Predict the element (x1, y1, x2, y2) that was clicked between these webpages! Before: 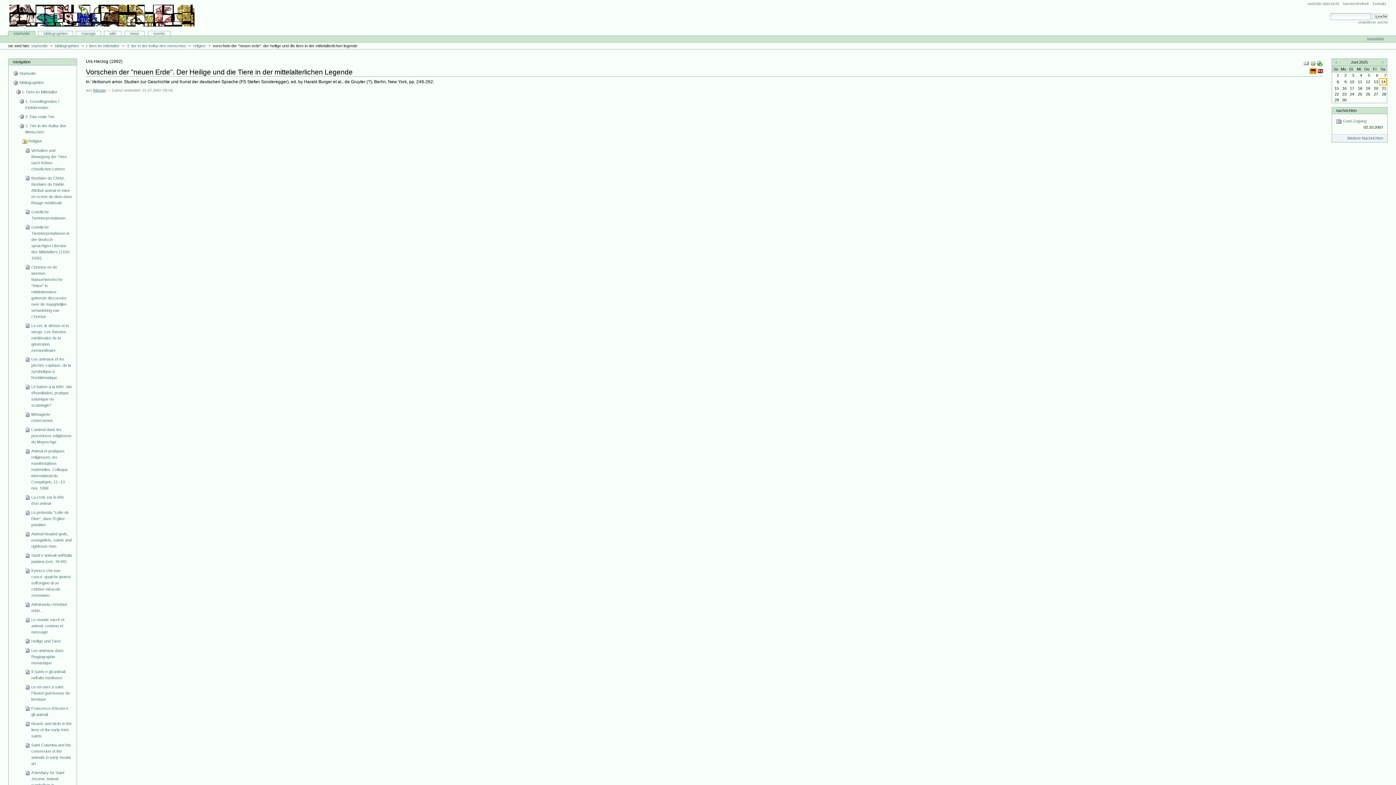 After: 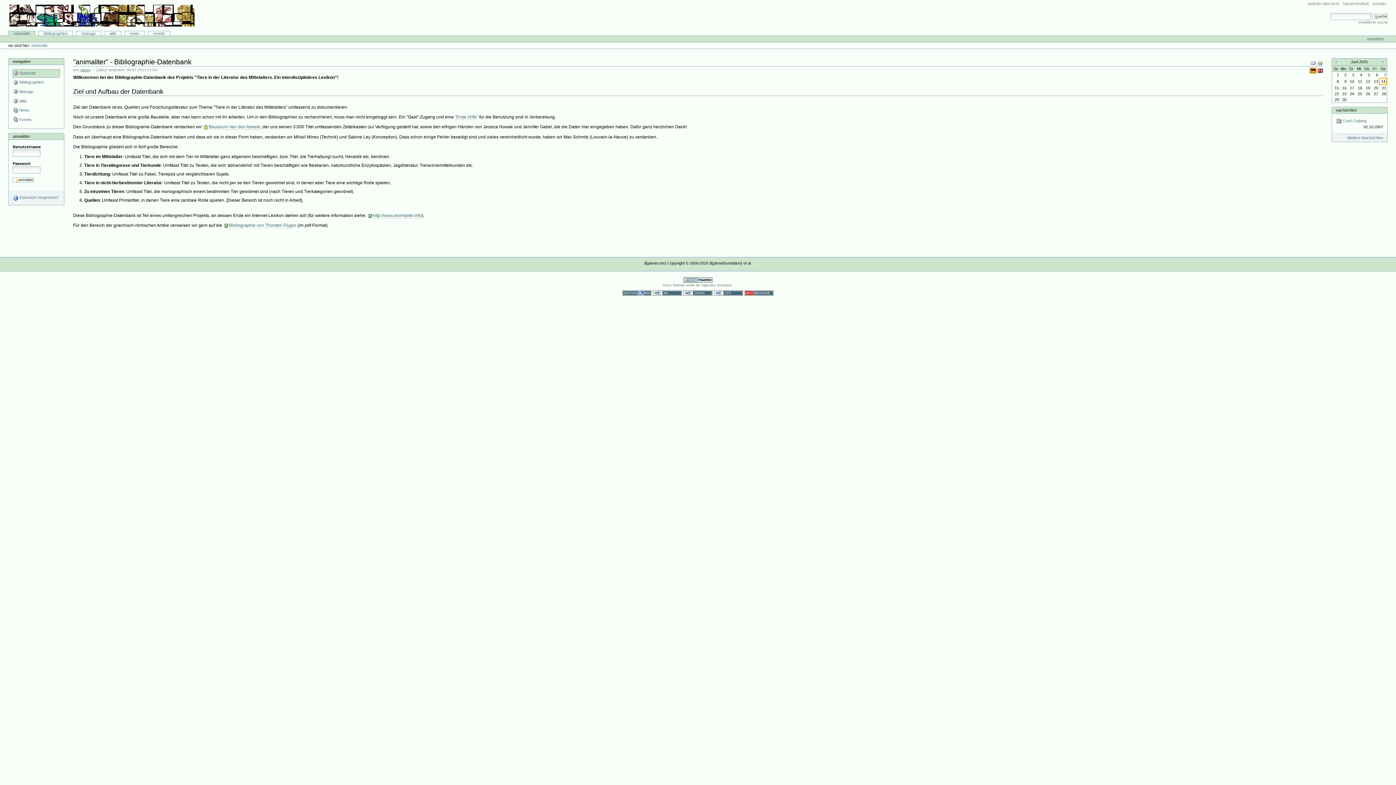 Action: bbox: (12, 69, 72, 78) label: Startseite